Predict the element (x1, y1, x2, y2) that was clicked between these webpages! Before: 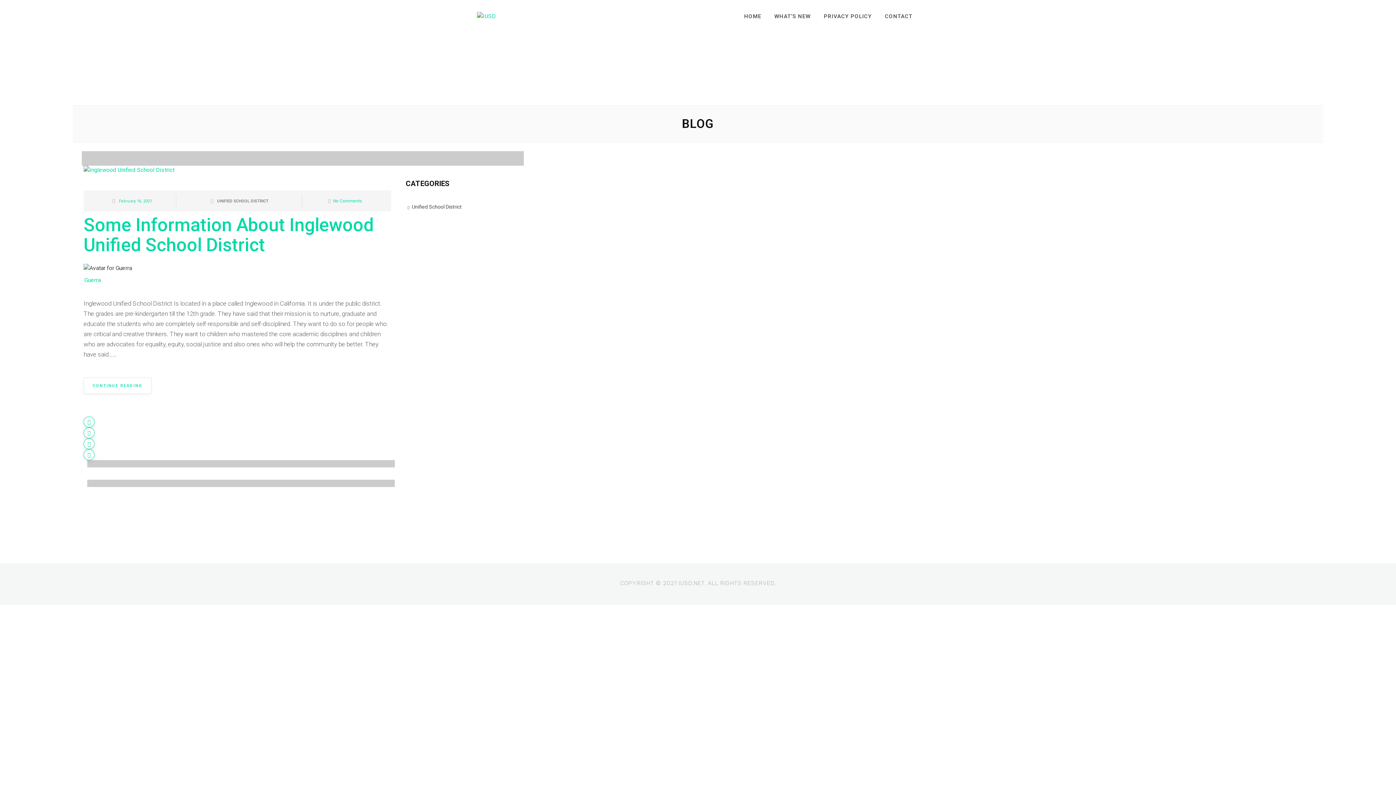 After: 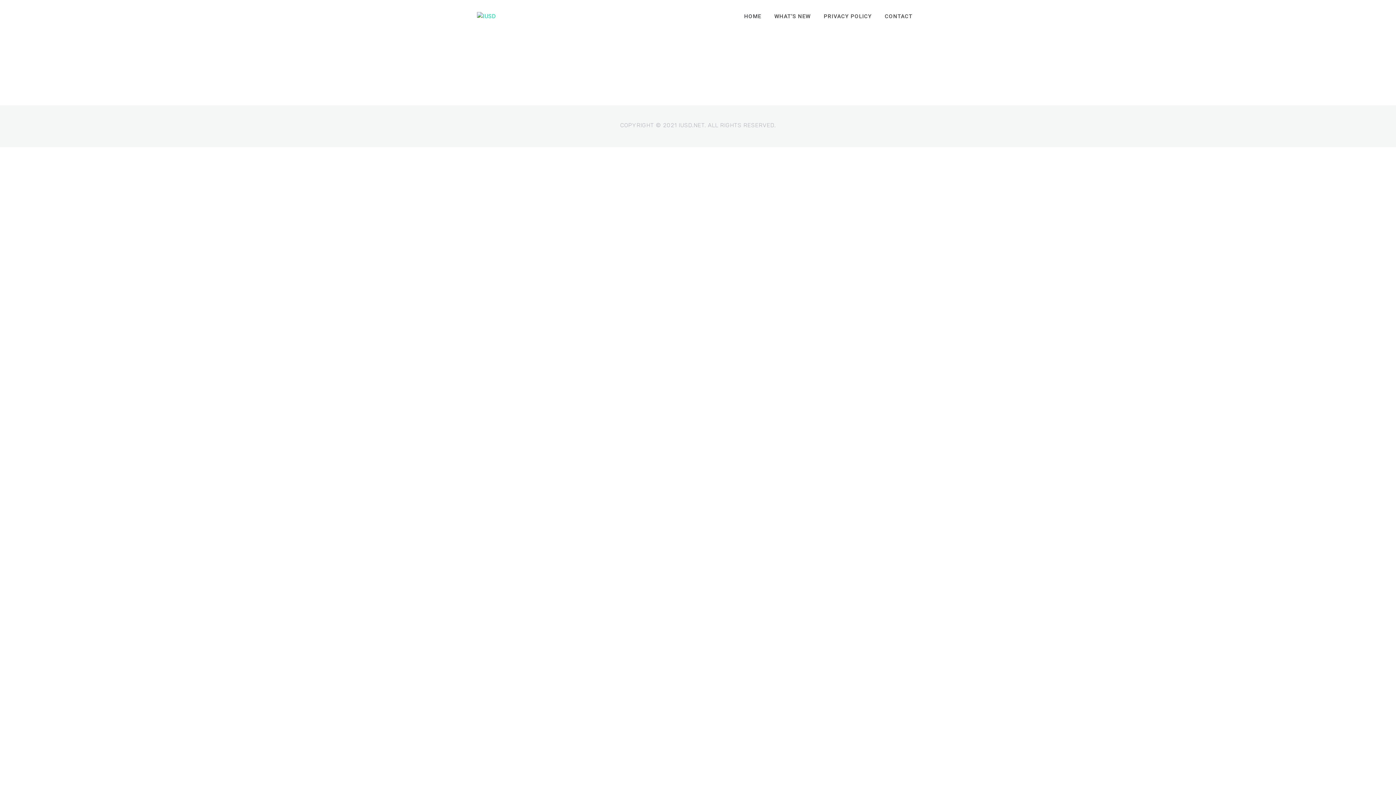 Action: bbox: (477, 12, 496, 20)